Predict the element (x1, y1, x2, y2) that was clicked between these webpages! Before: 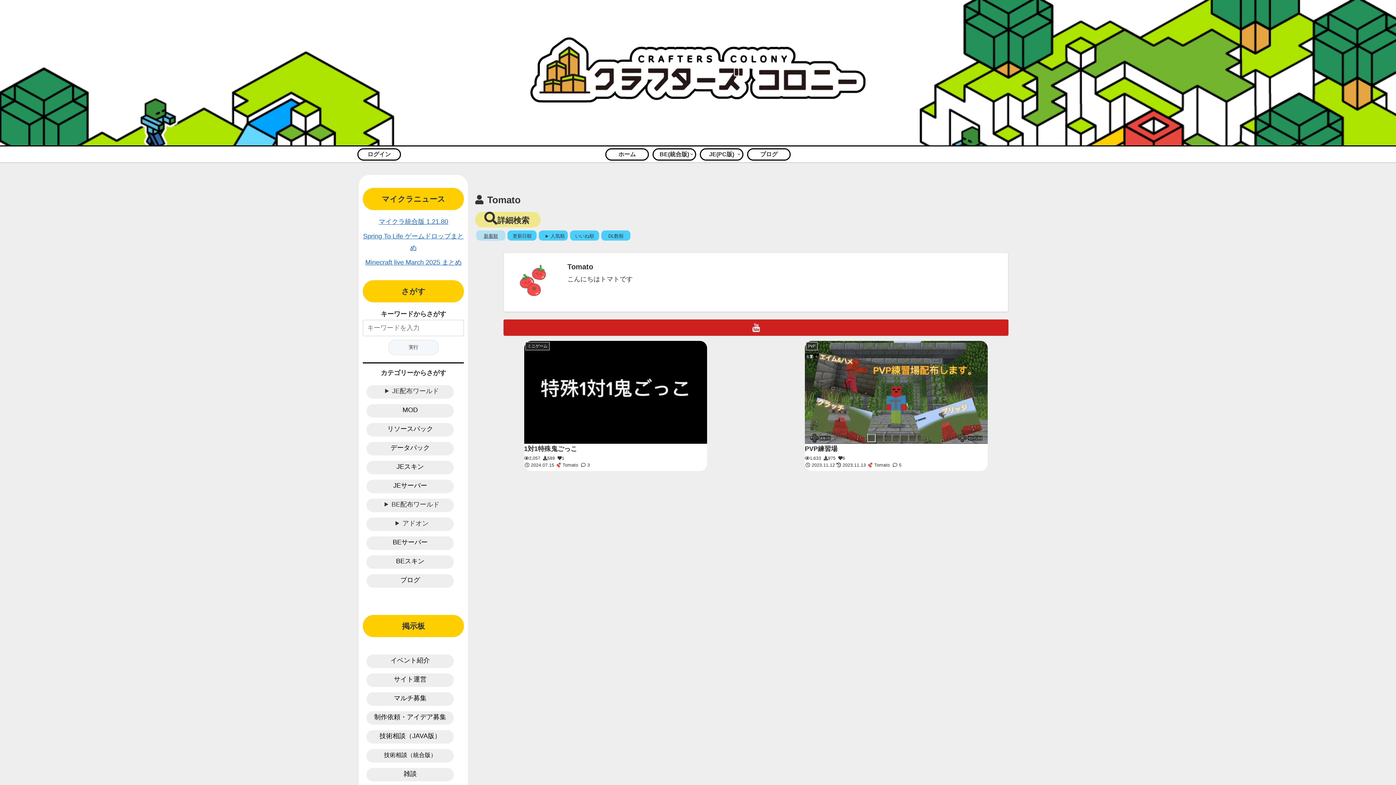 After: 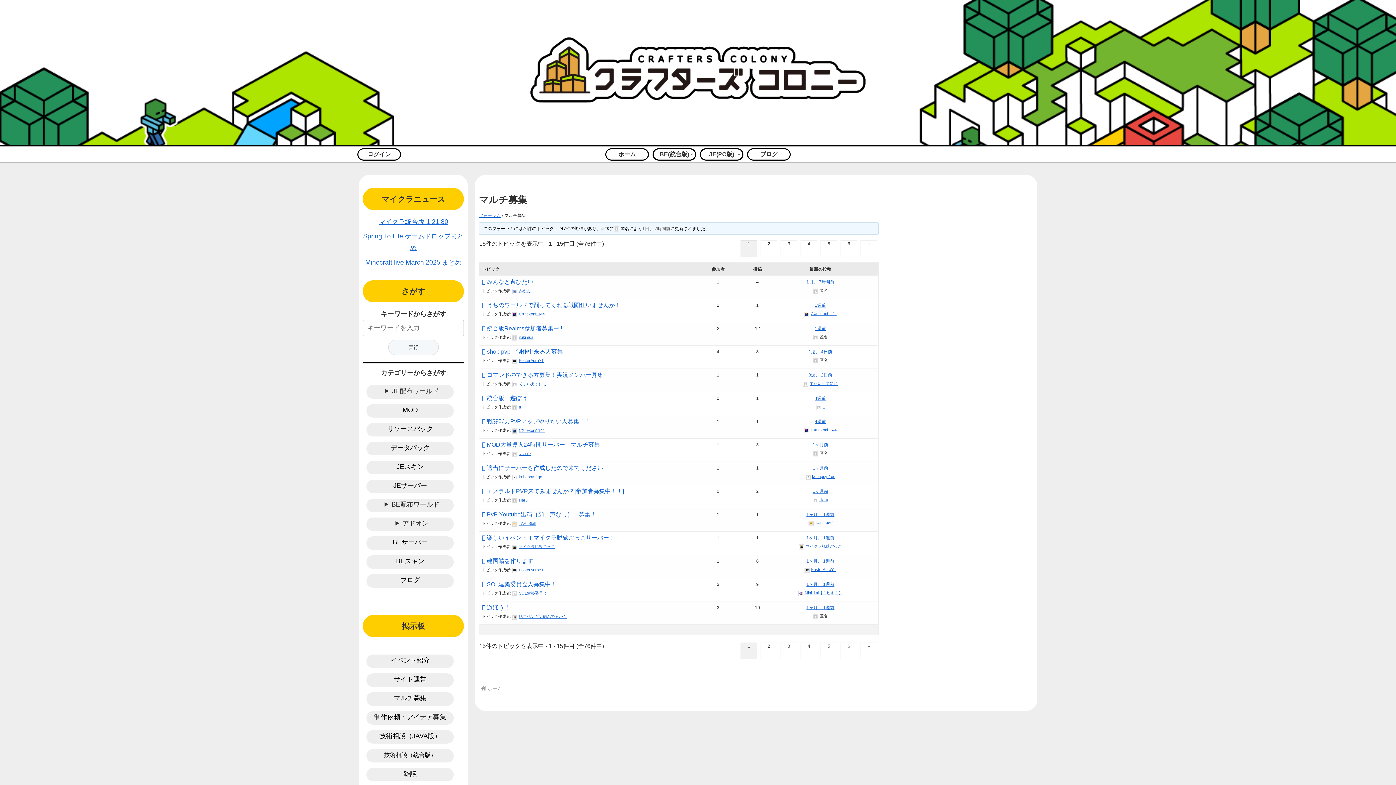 Action: bbox: (370, 692, 450, 704) label: マルチ募集